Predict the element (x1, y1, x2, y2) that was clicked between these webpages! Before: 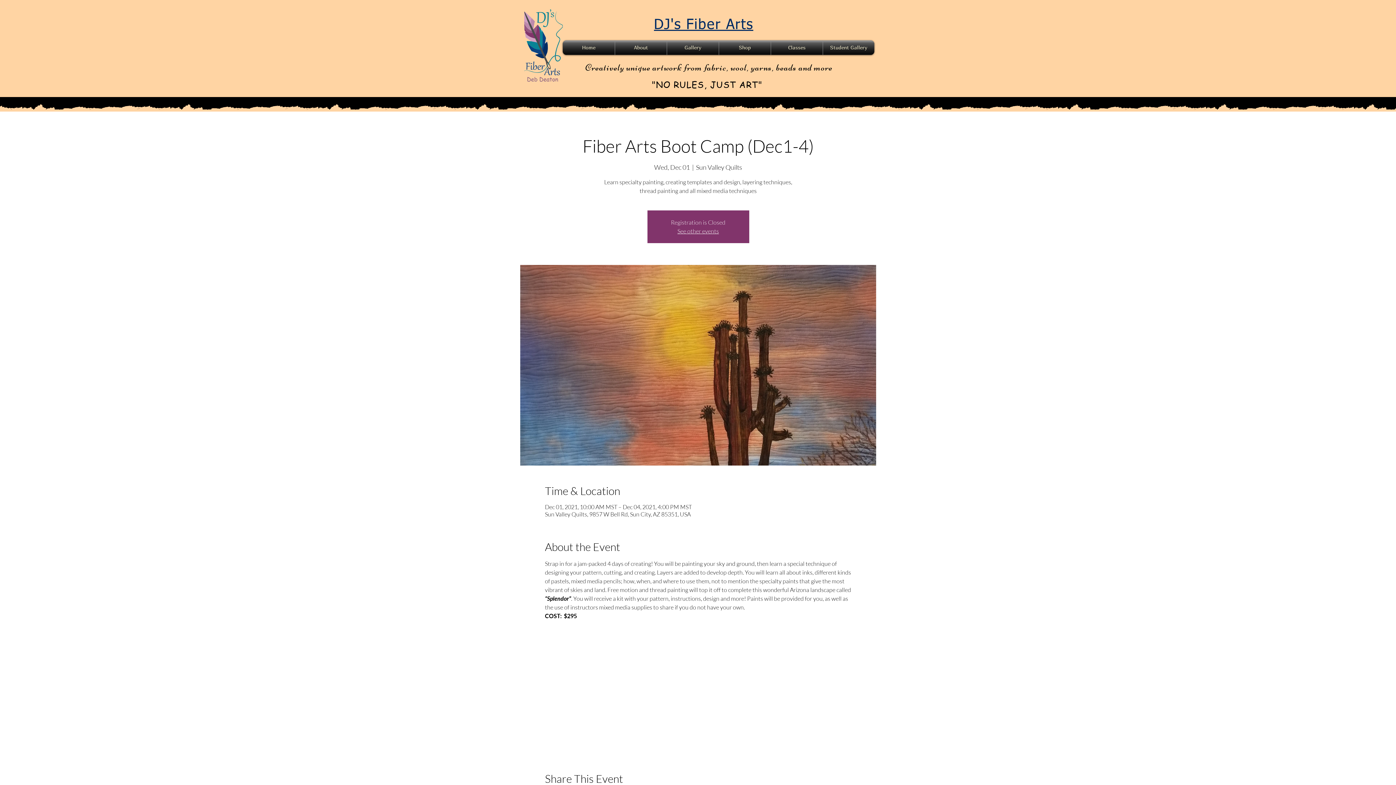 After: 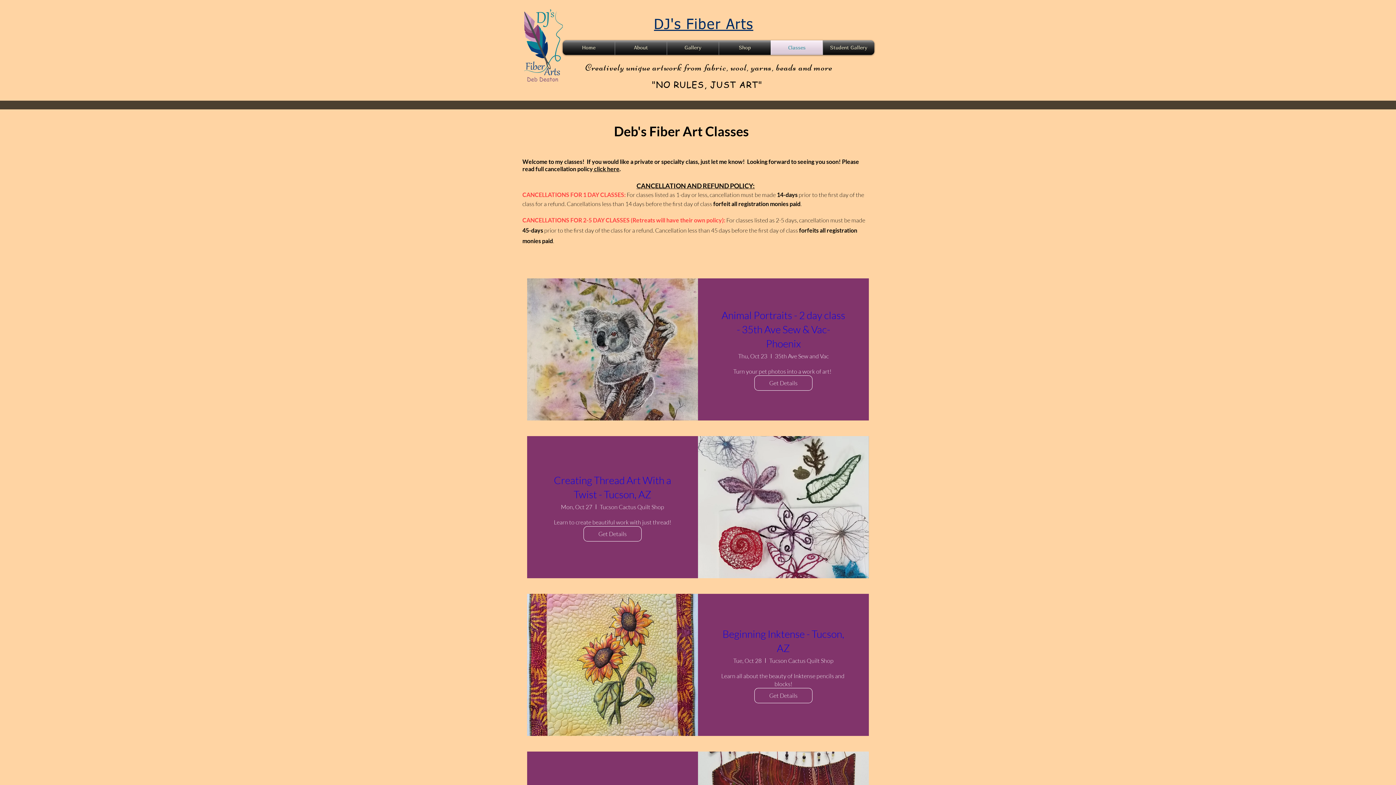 Action: label: Classes bbox: (771, 40, 822, 54)